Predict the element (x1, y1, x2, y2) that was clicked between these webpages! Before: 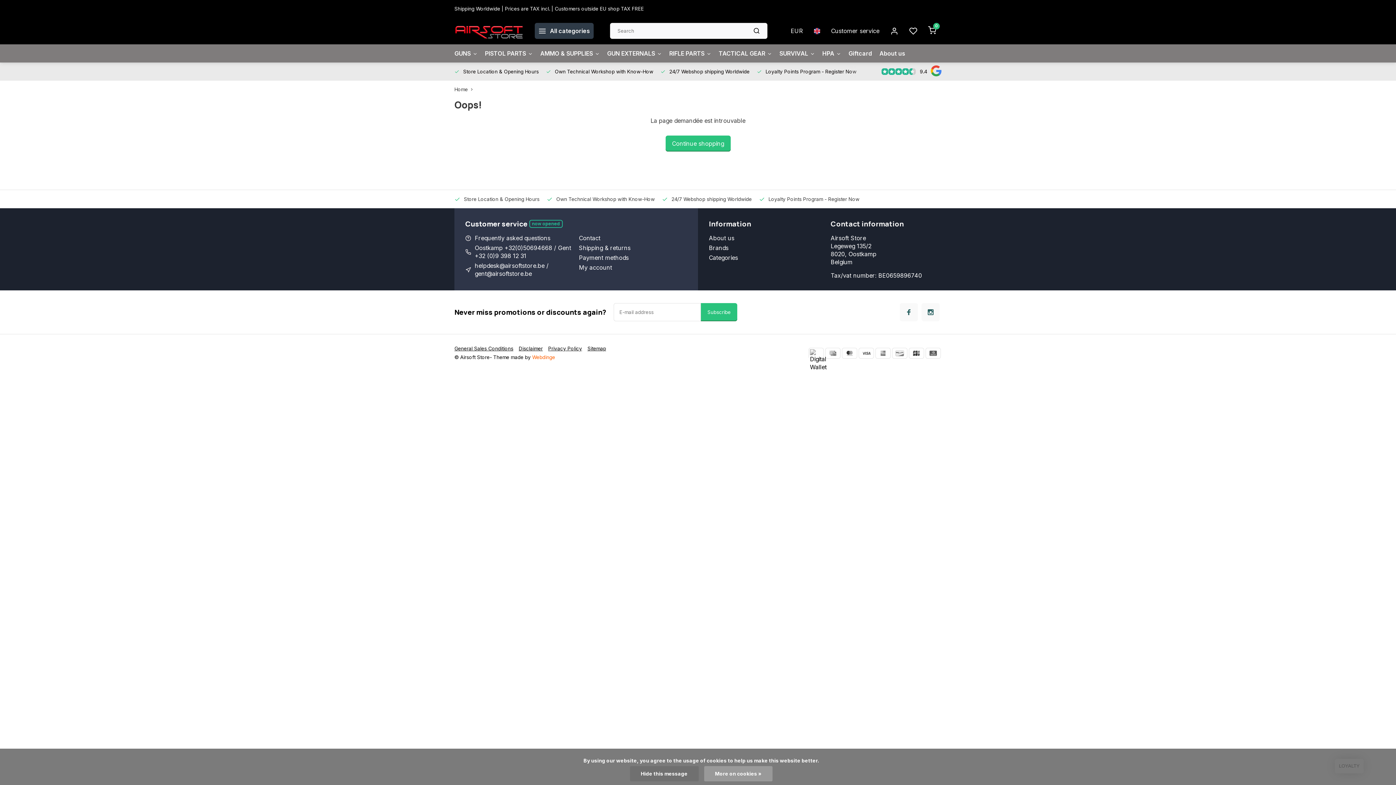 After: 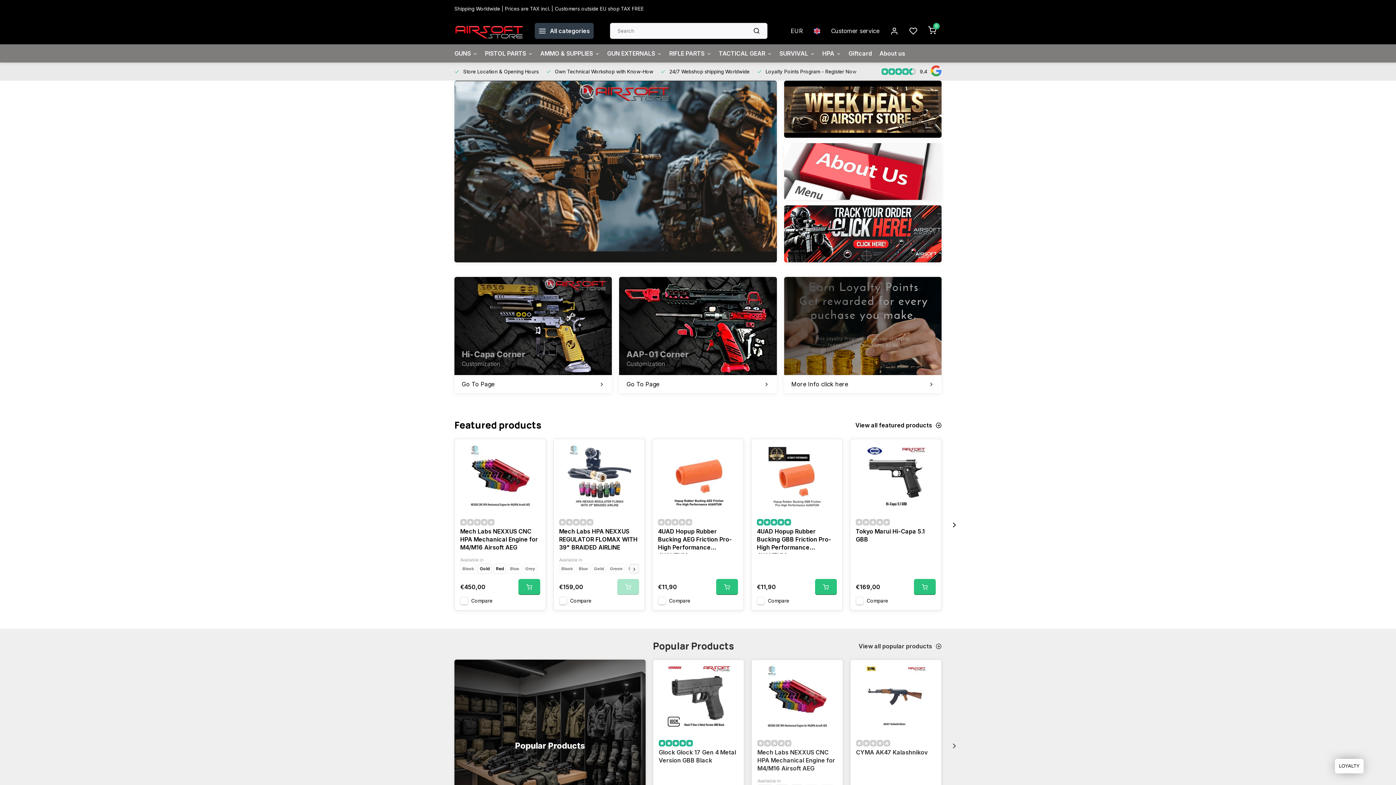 Action: bbox: (454, 86, 476, 93) label: Home